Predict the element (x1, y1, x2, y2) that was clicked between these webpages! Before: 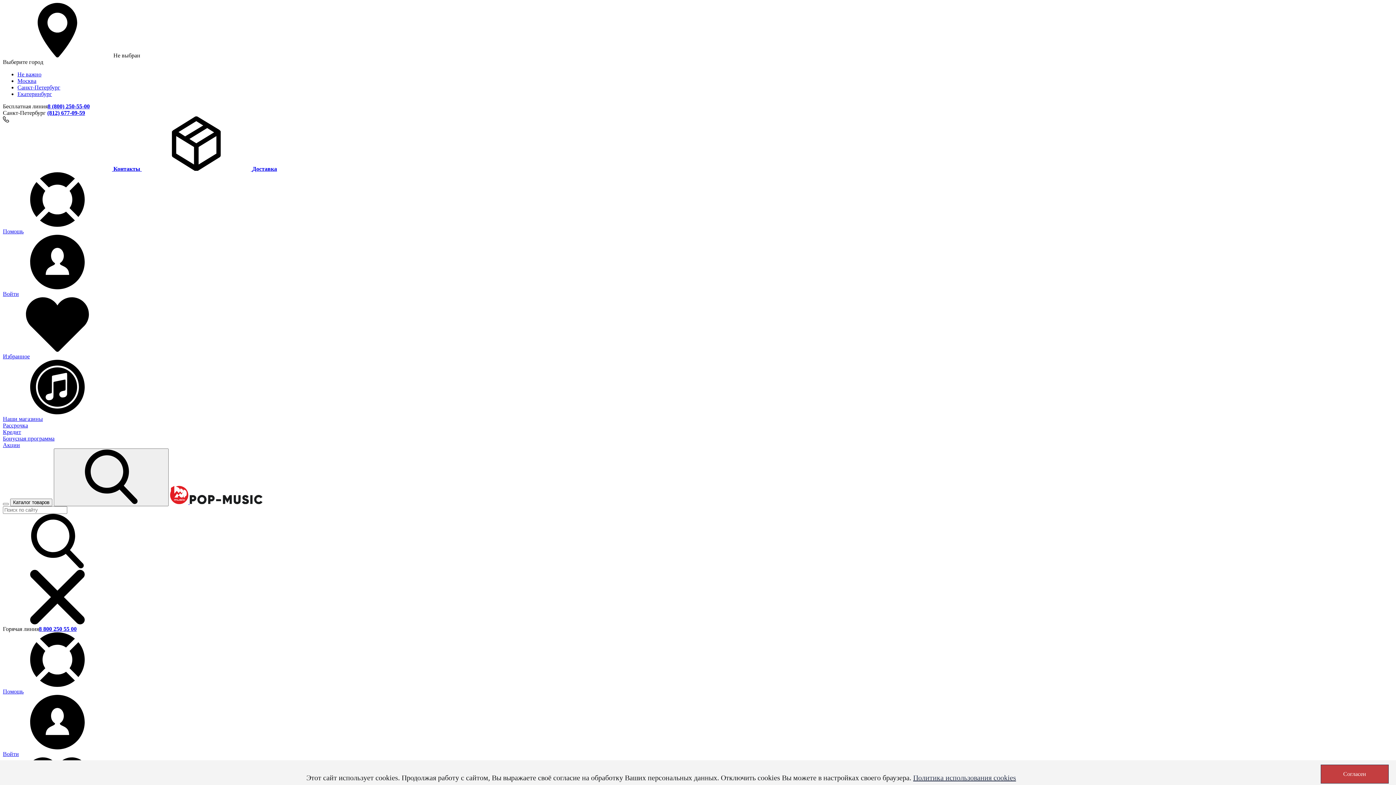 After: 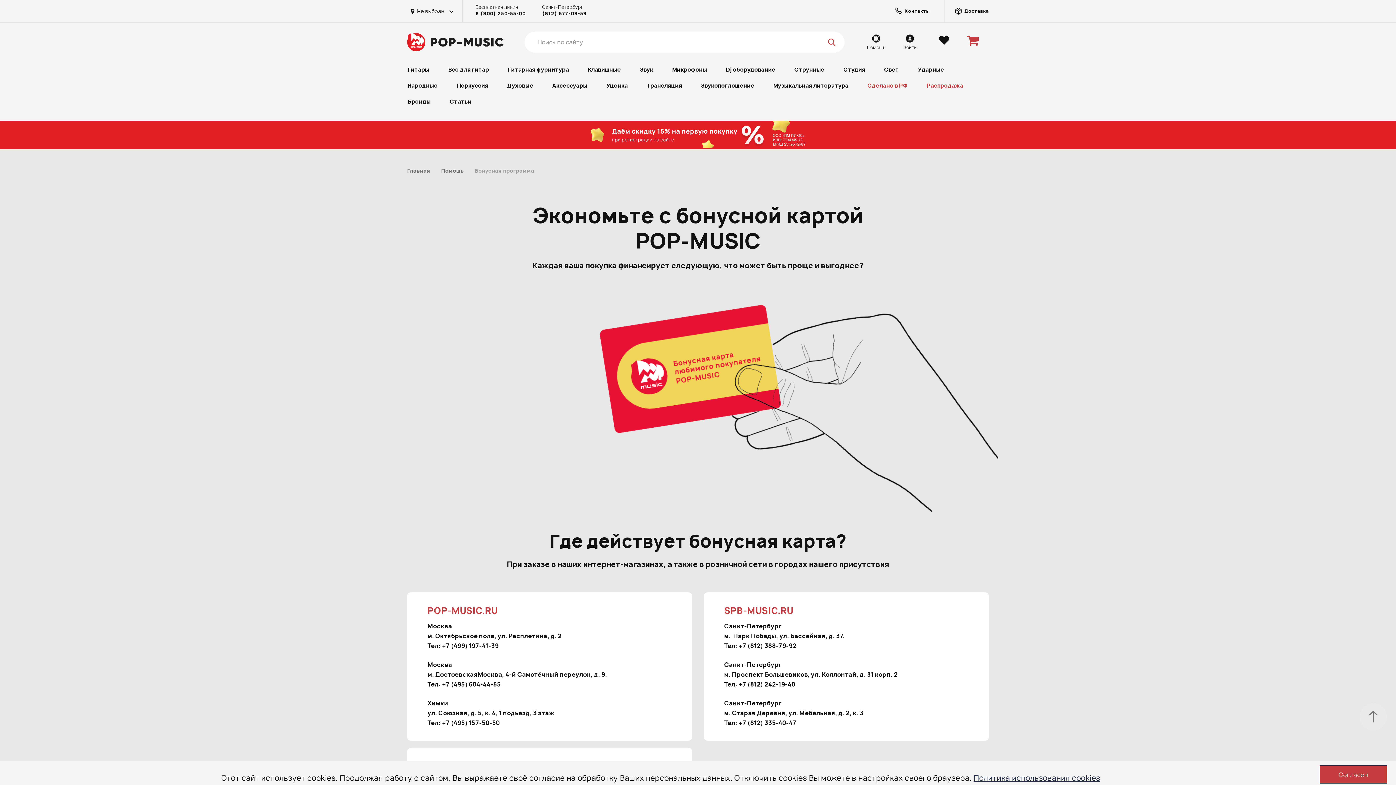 Action: bbox: (2, 435, 1393, 442) label: Бонусная программа